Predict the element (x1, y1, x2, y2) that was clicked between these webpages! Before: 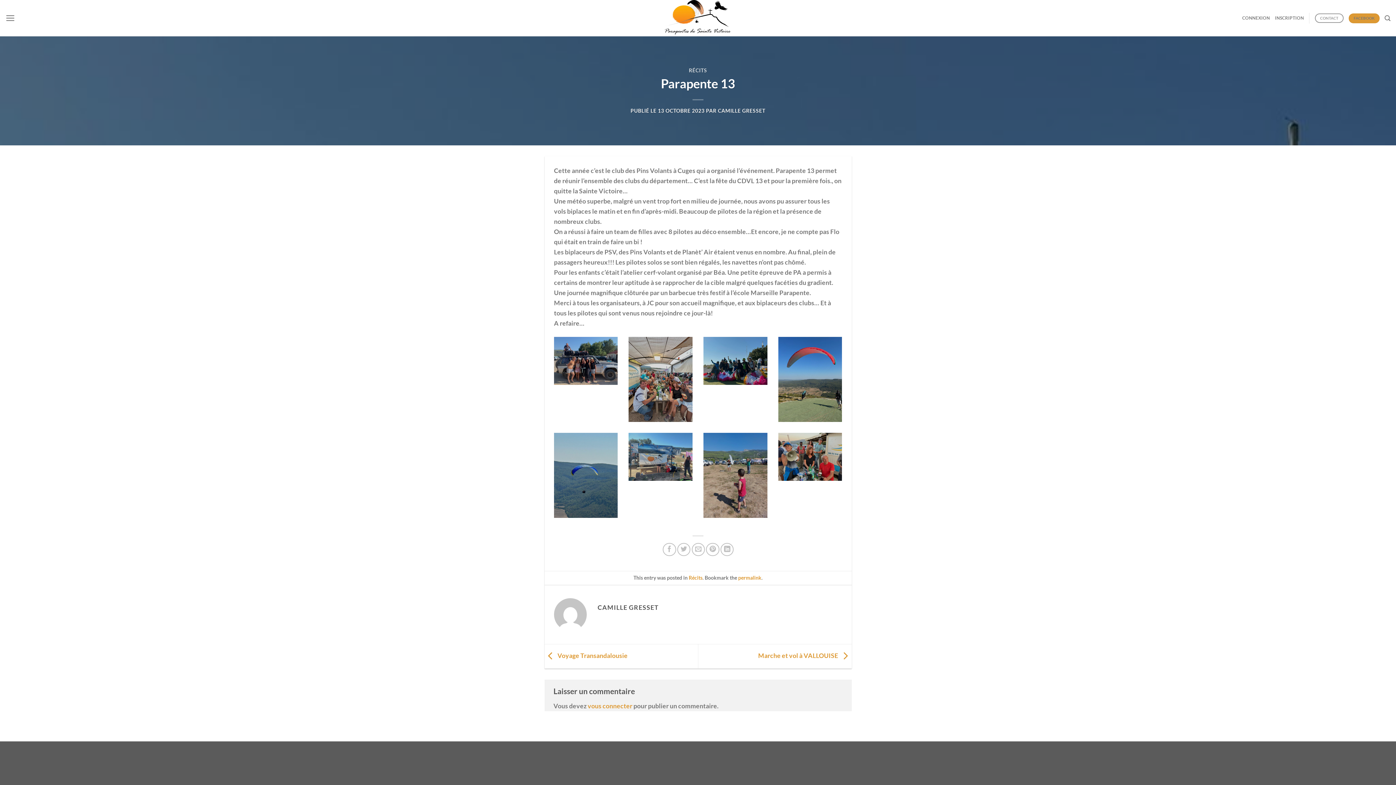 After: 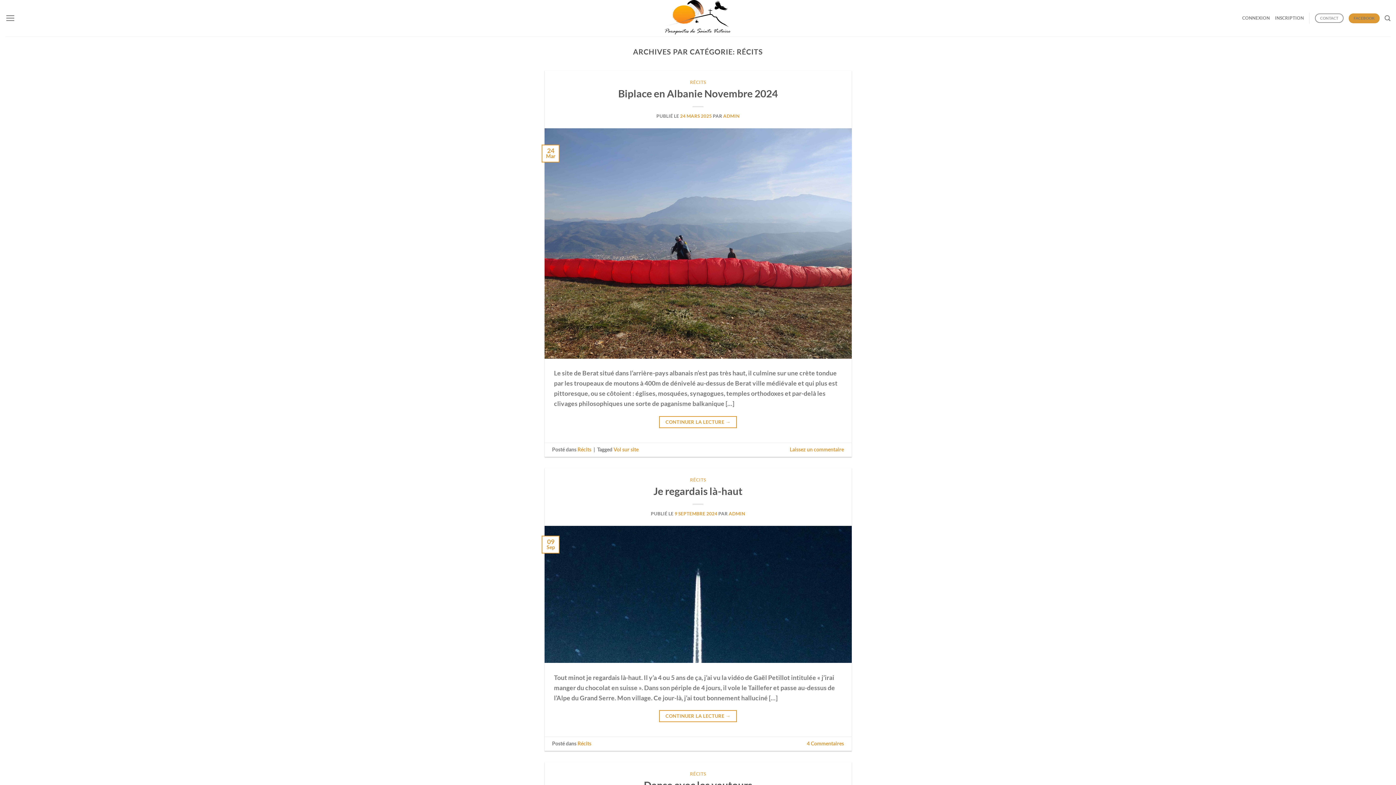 Action: bbox: (689, 67, 707, 73) label: RÉCITS